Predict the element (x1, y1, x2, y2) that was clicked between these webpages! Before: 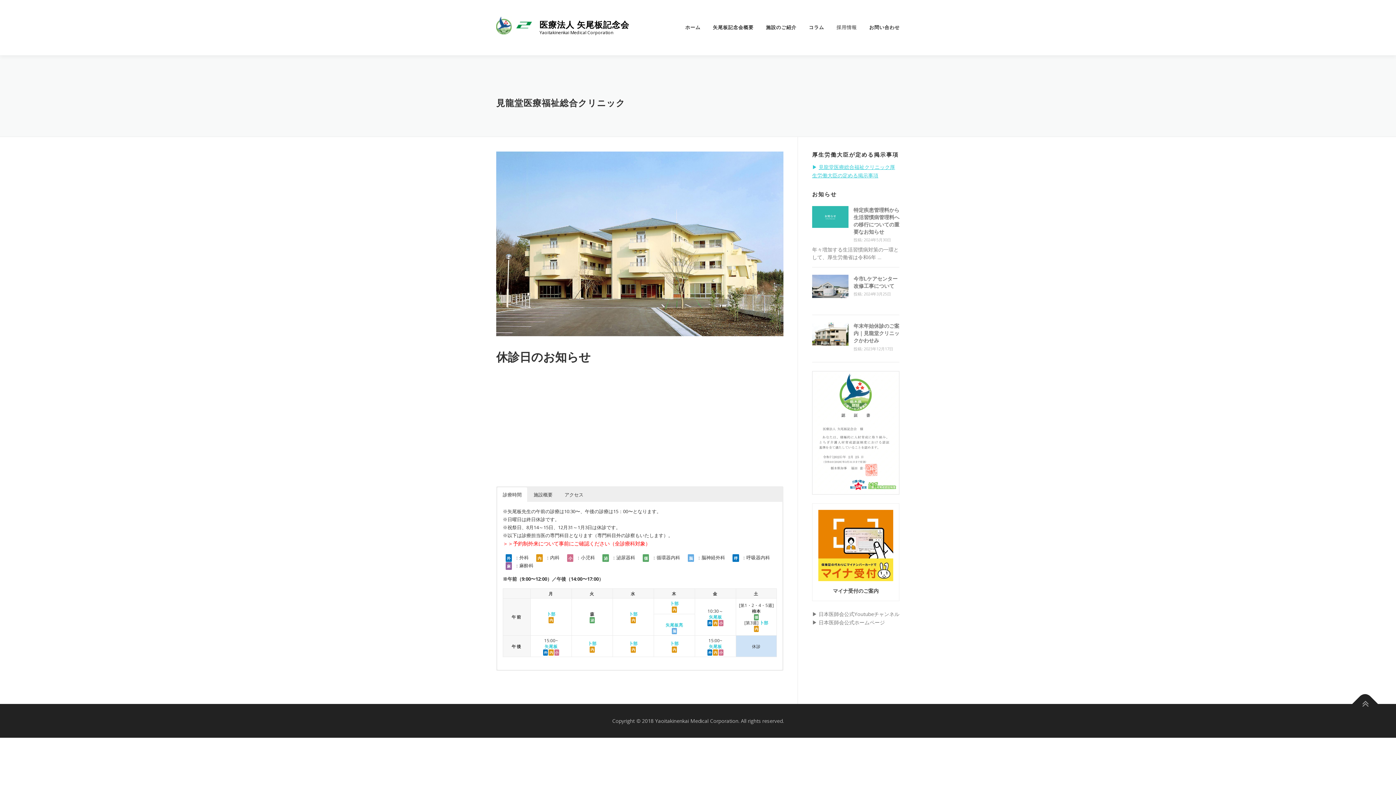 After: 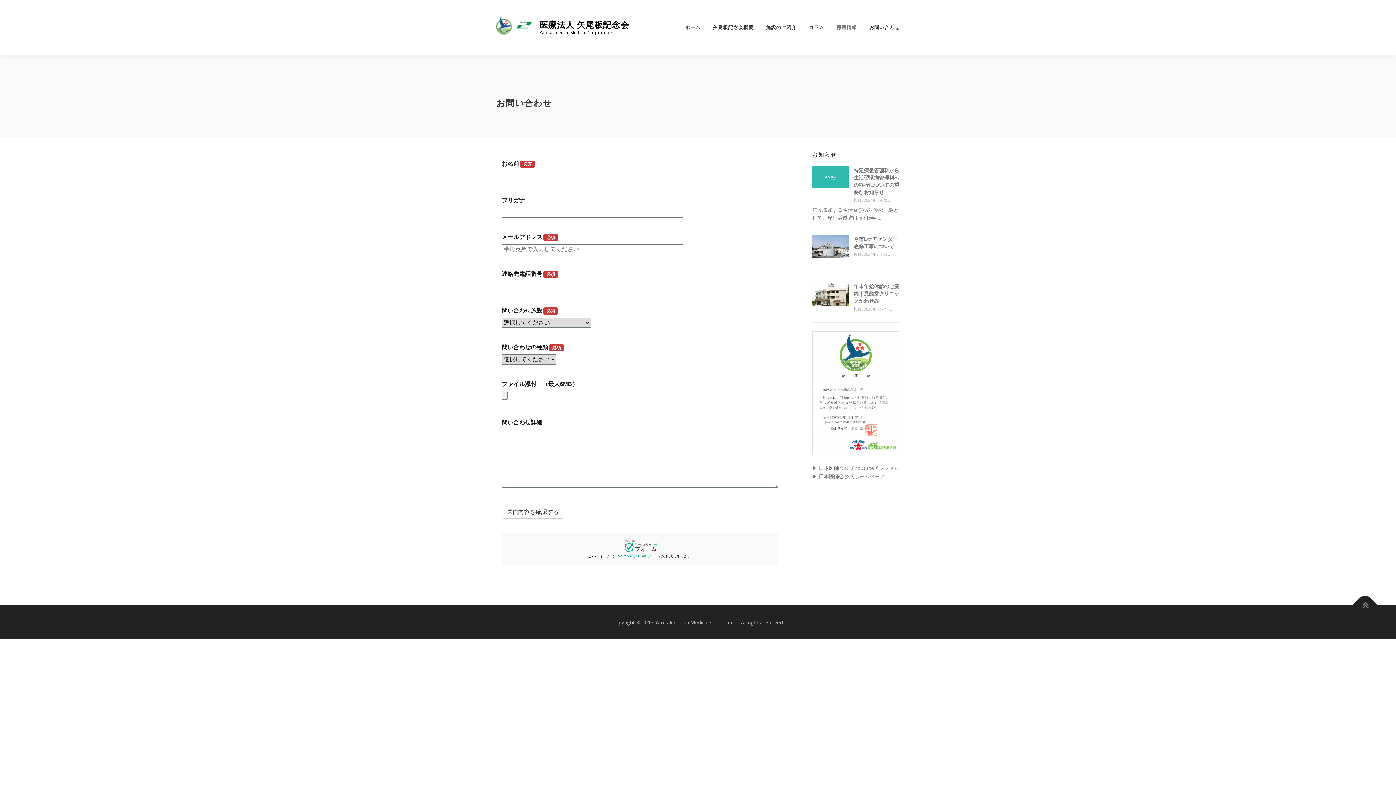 Action: label: お問い合わせ bbox: (863, 13, 900, 41)